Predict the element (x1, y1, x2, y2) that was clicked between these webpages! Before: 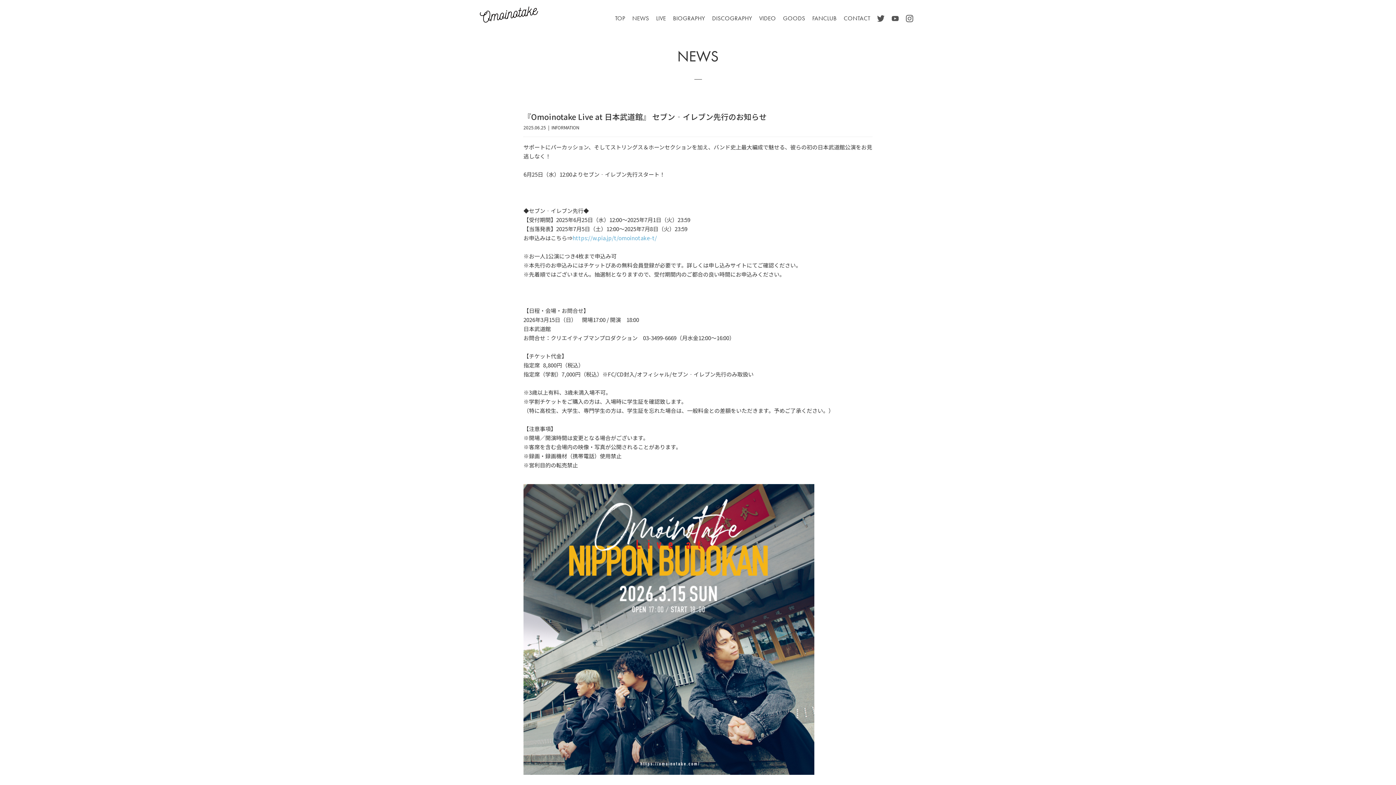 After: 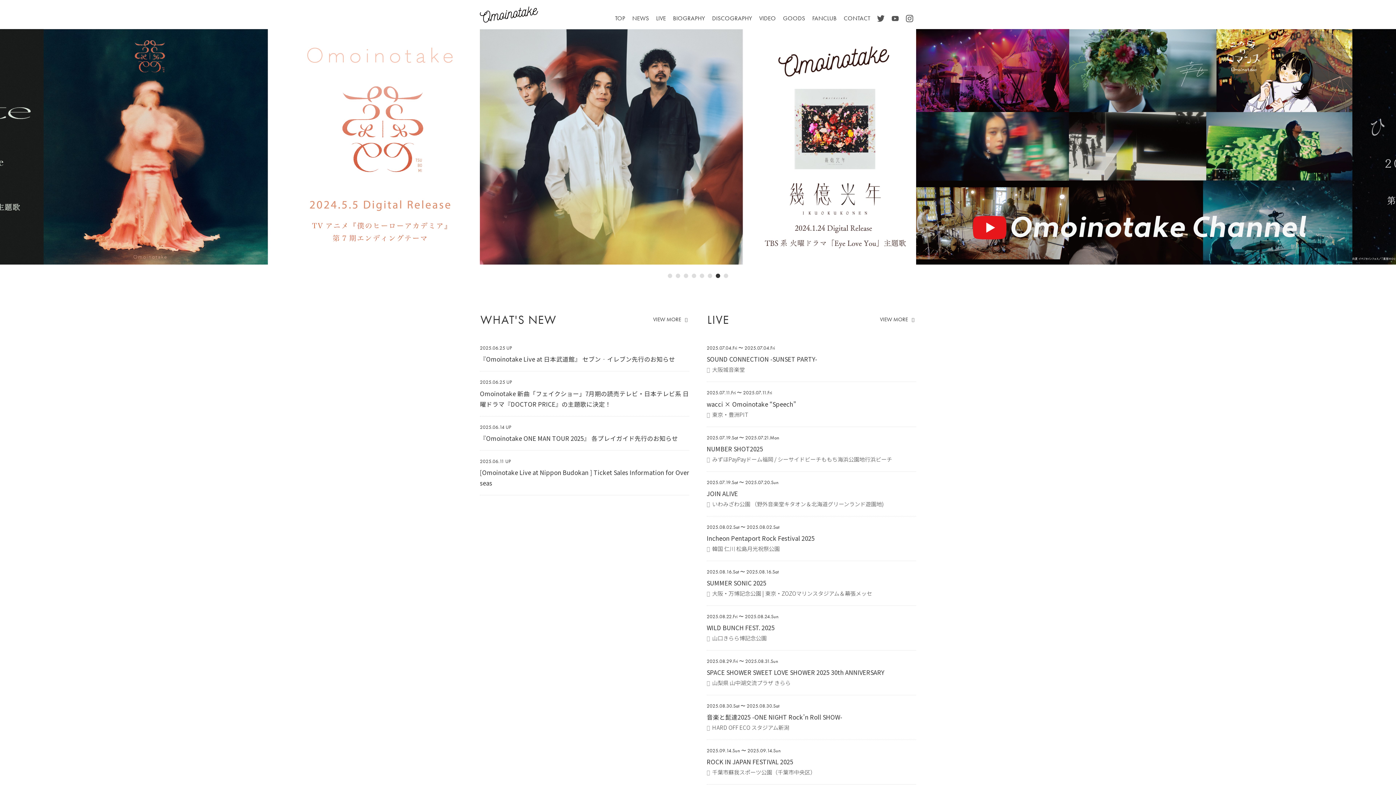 Action: bbox: (615, 14, 625, 22) label: TOP